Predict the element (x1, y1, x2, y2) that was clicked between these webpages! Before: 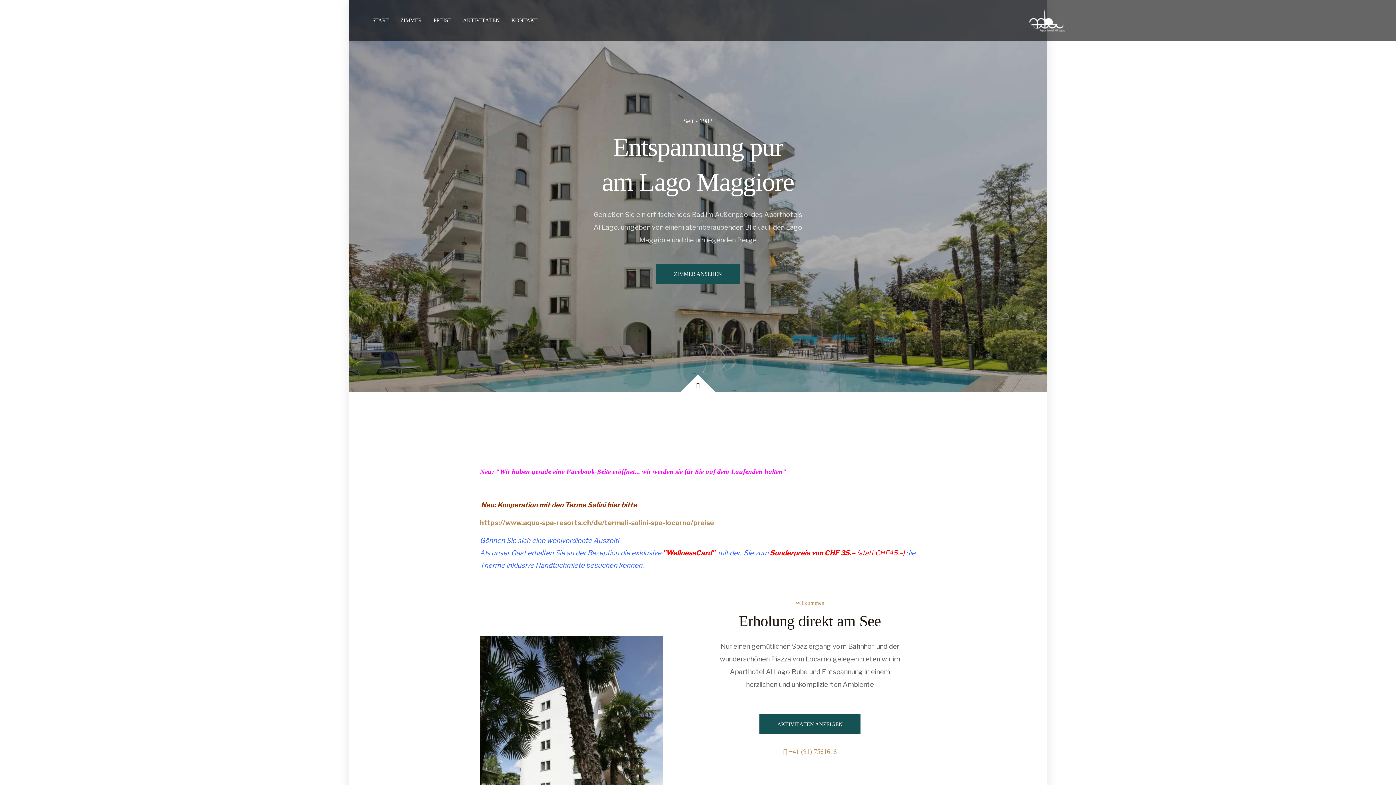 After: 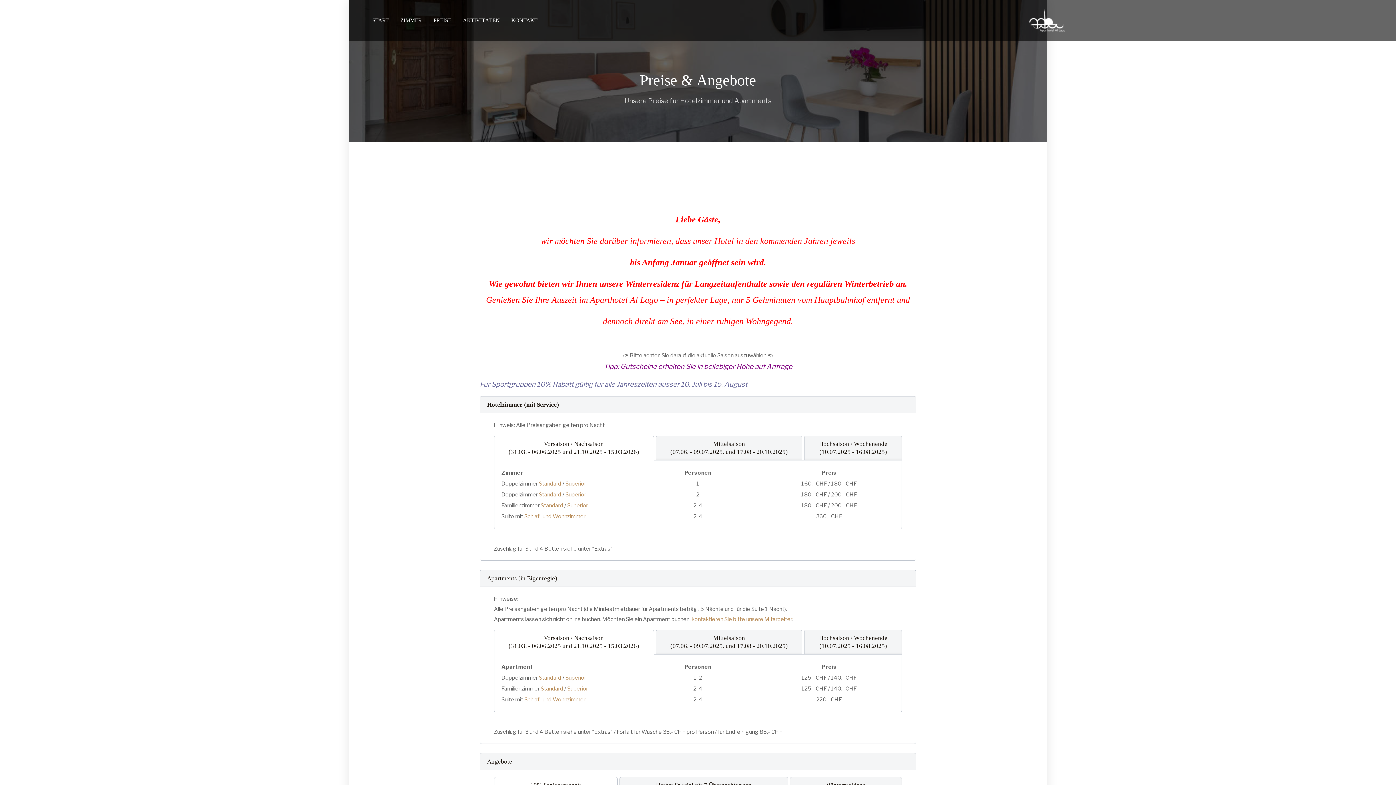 Action: label: PREISE bbox: (433, 0, 451, 40)